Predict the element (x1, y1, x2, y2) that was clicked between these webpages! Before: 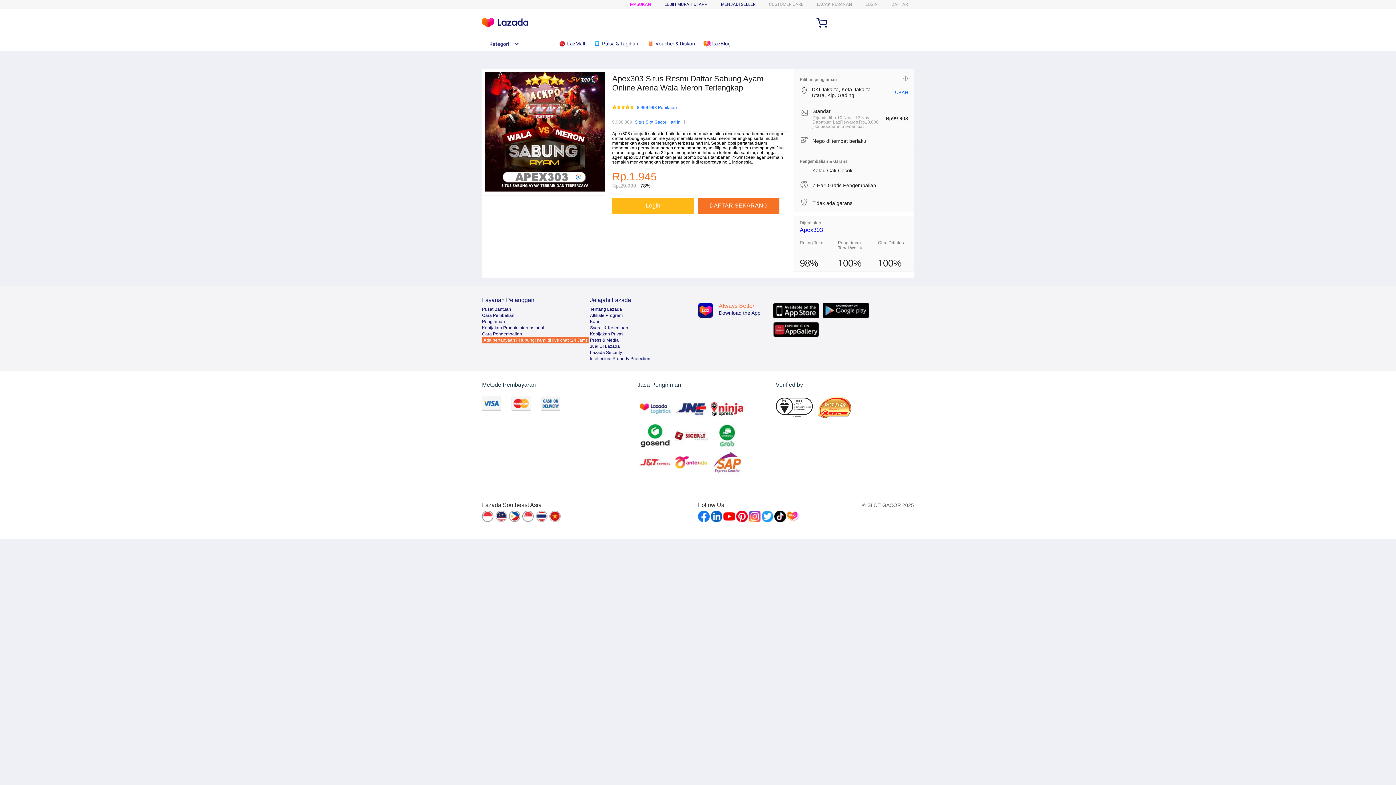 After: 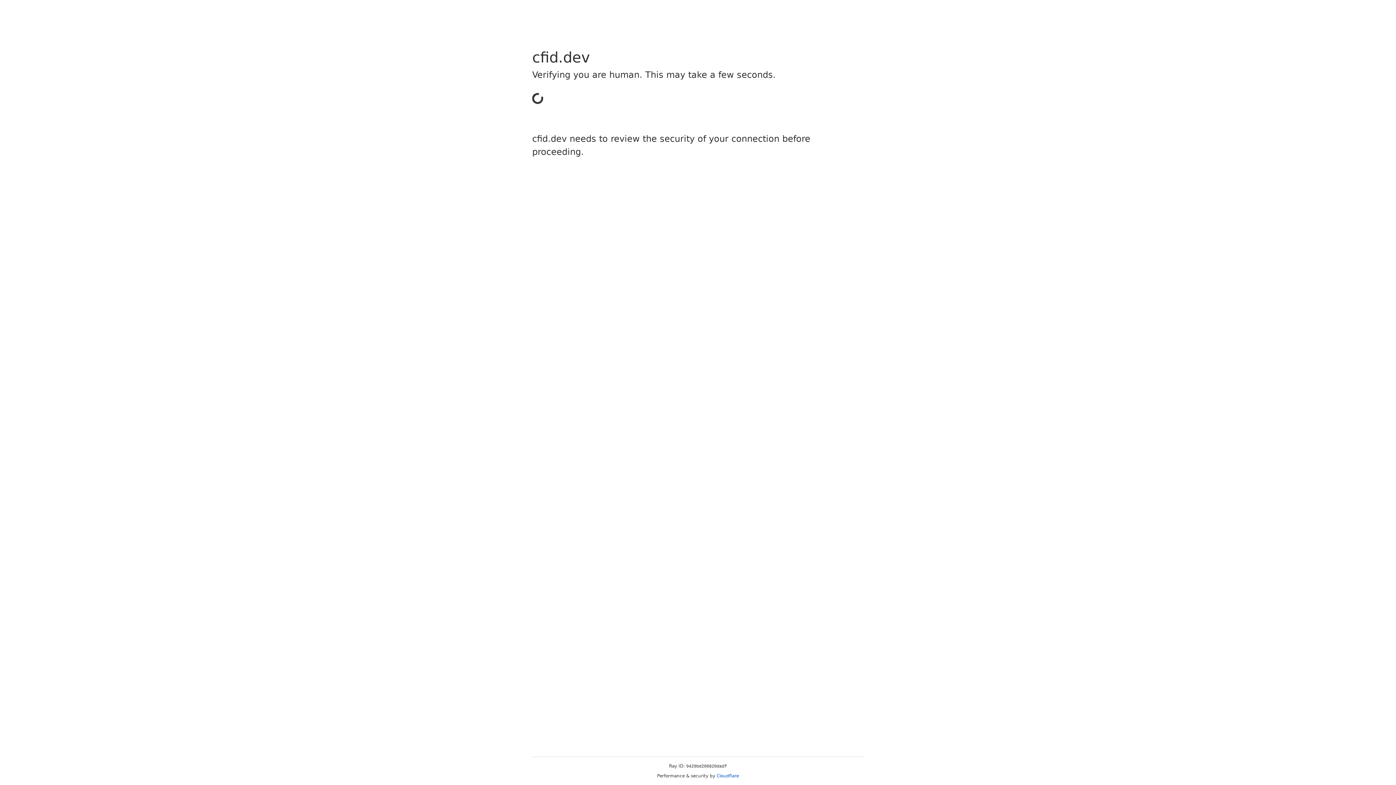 Action: bbox: (612, 197, 694, 213) label: Login